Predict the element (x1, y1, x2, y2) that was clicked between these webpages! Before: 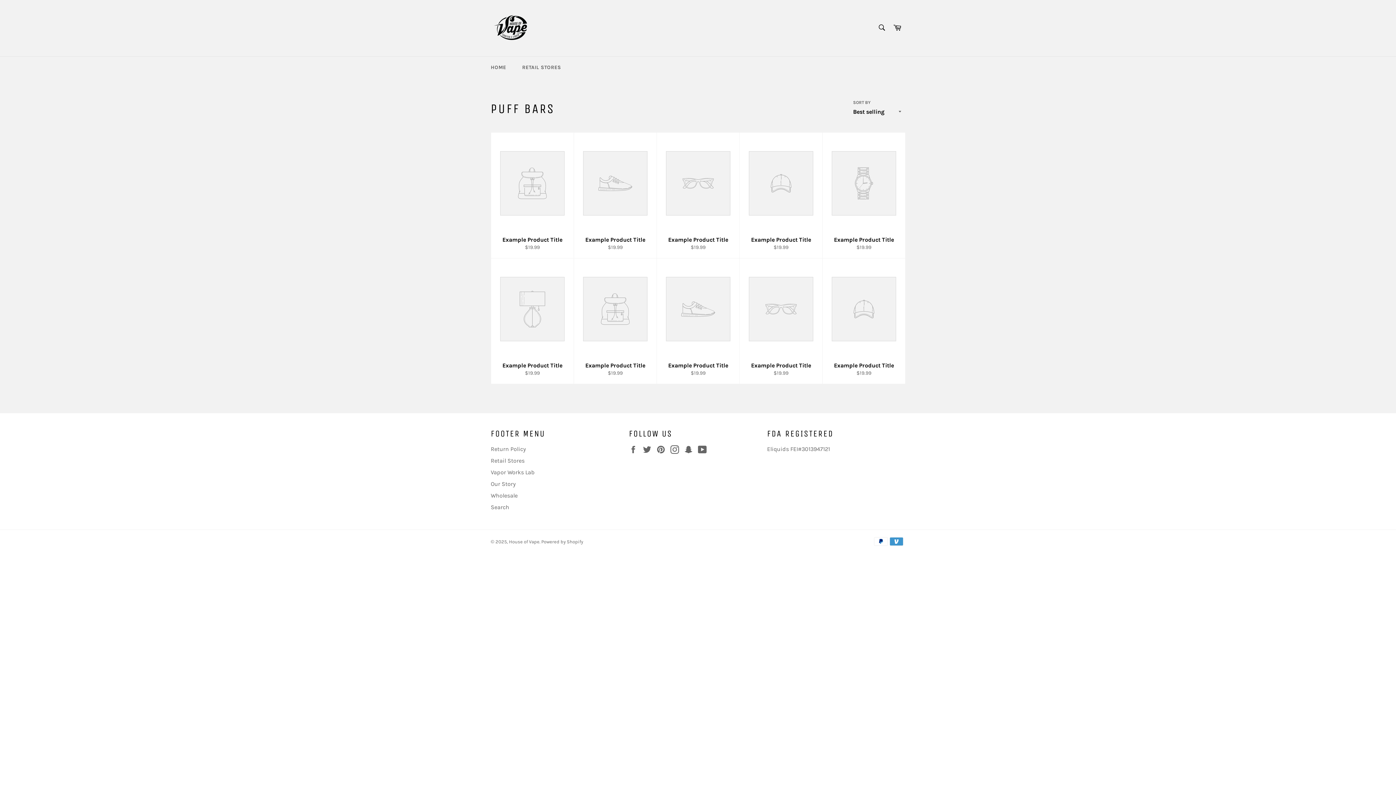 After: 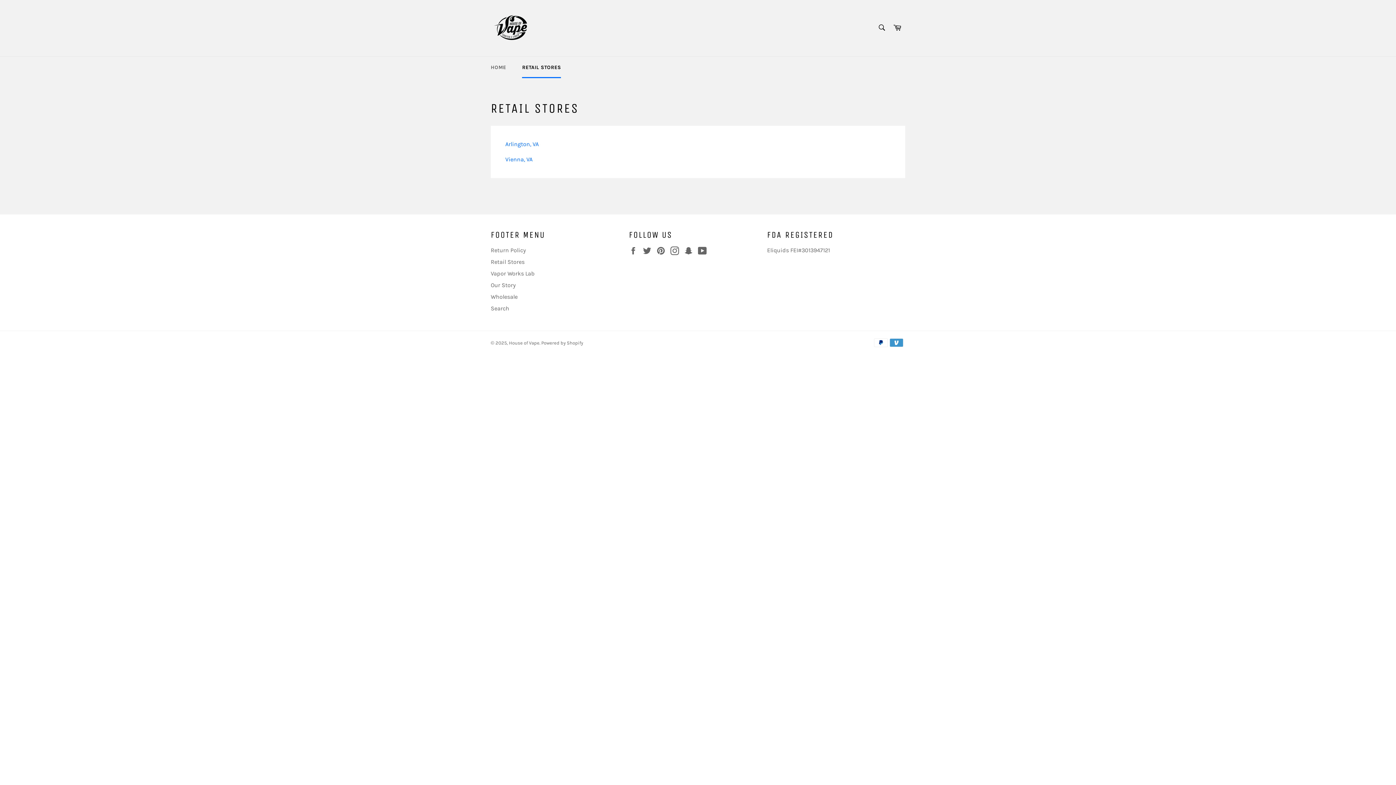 Action: bbox: (490, 492, 517, 499) label: Wholesale